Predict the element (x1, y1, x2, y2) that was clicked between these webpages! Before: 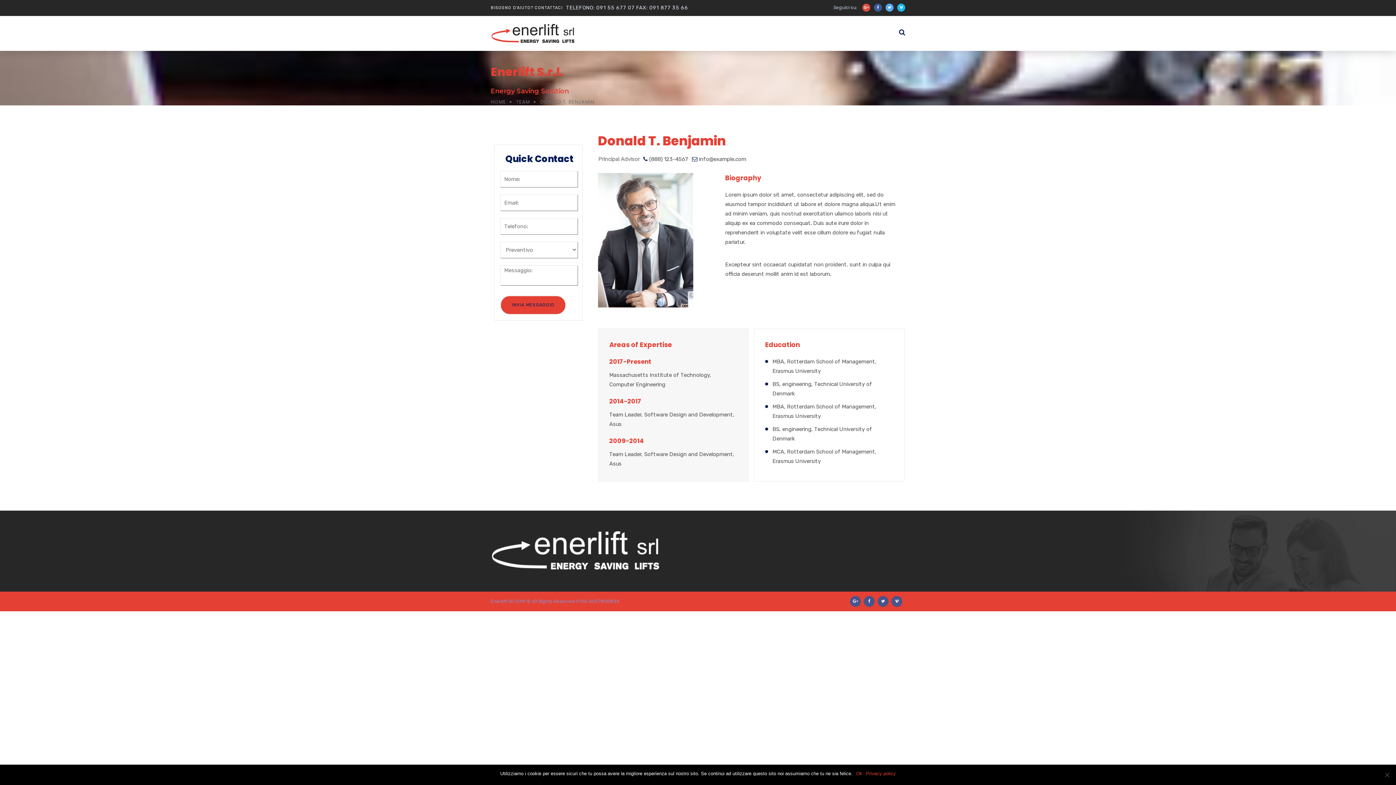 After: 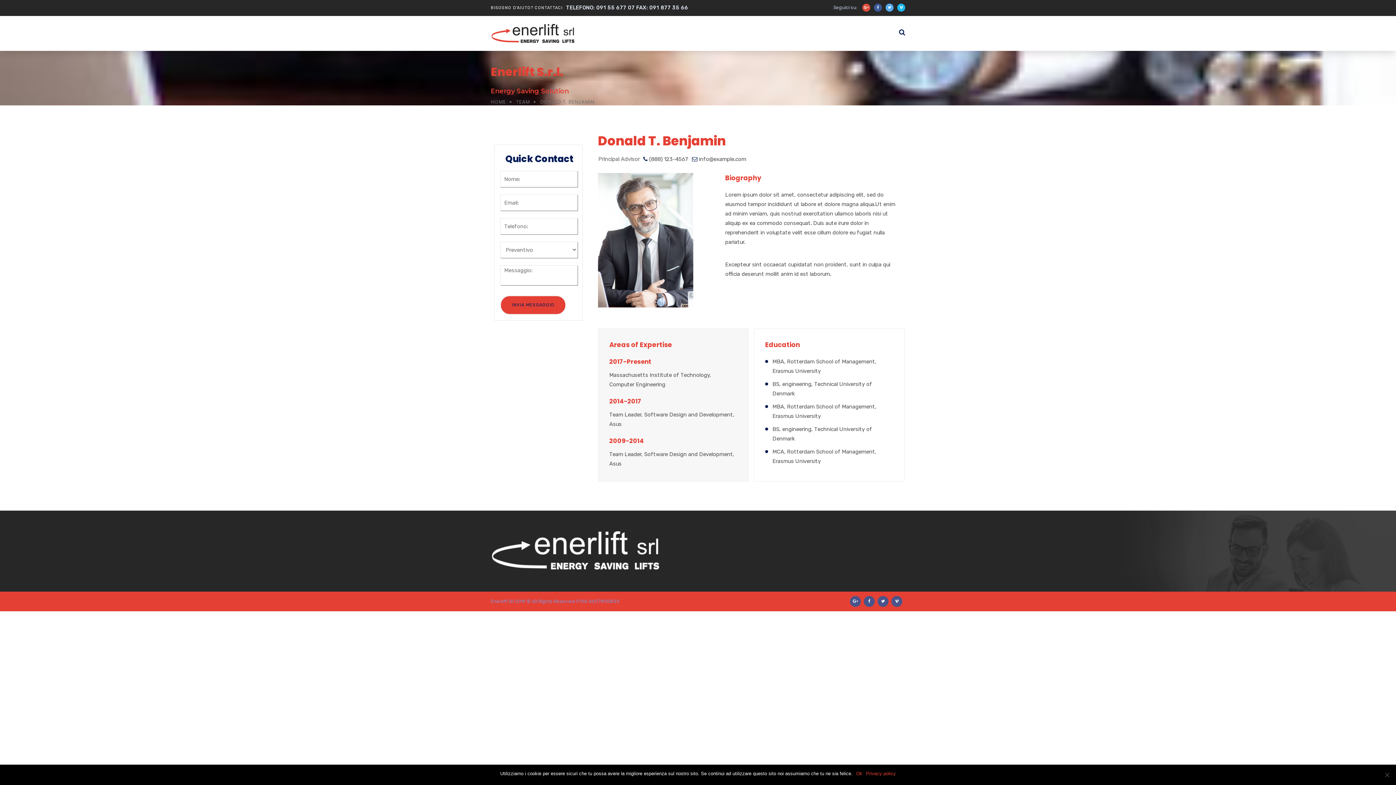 Action: bbox: (566, 3, 688, 12) label: TELEFONO: 091 55 677 07 FAX: 091 877 35 66